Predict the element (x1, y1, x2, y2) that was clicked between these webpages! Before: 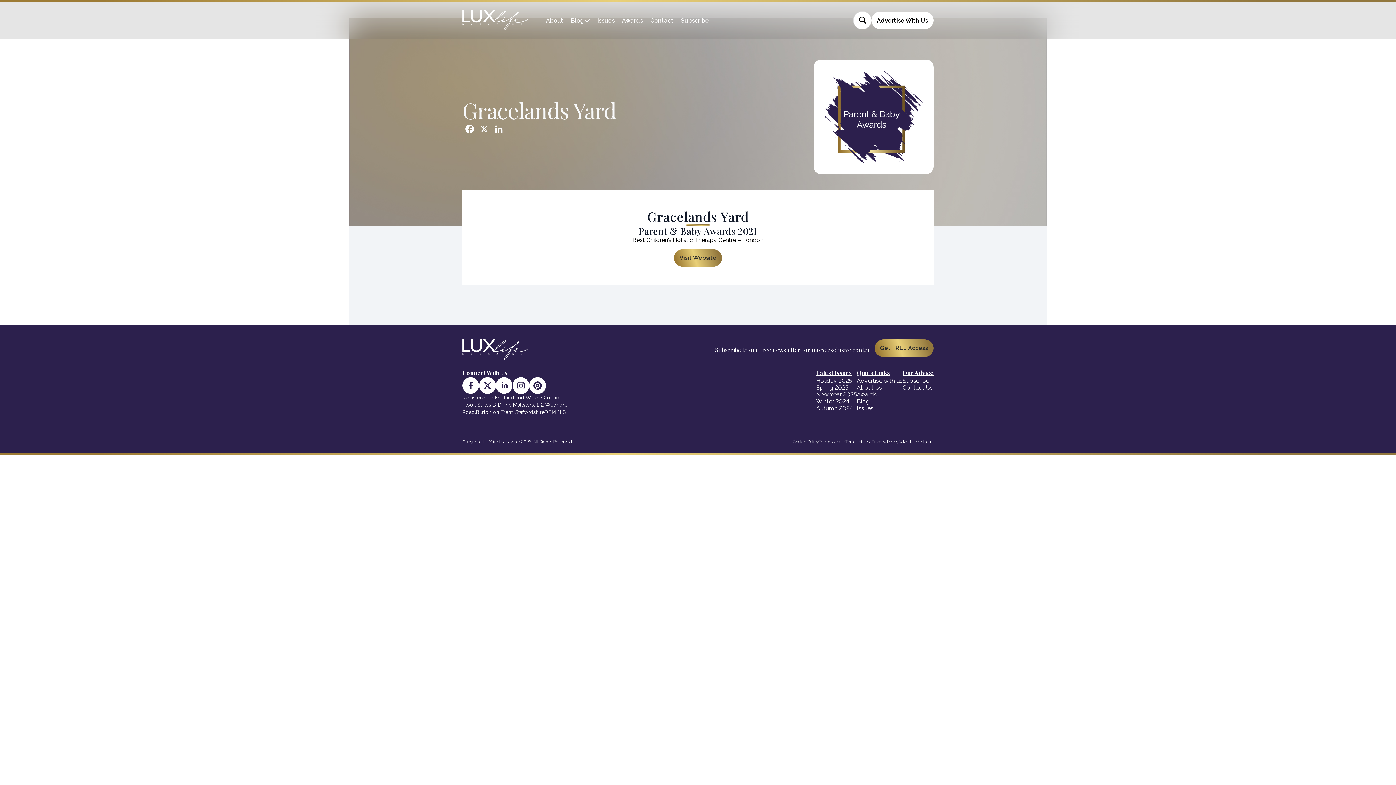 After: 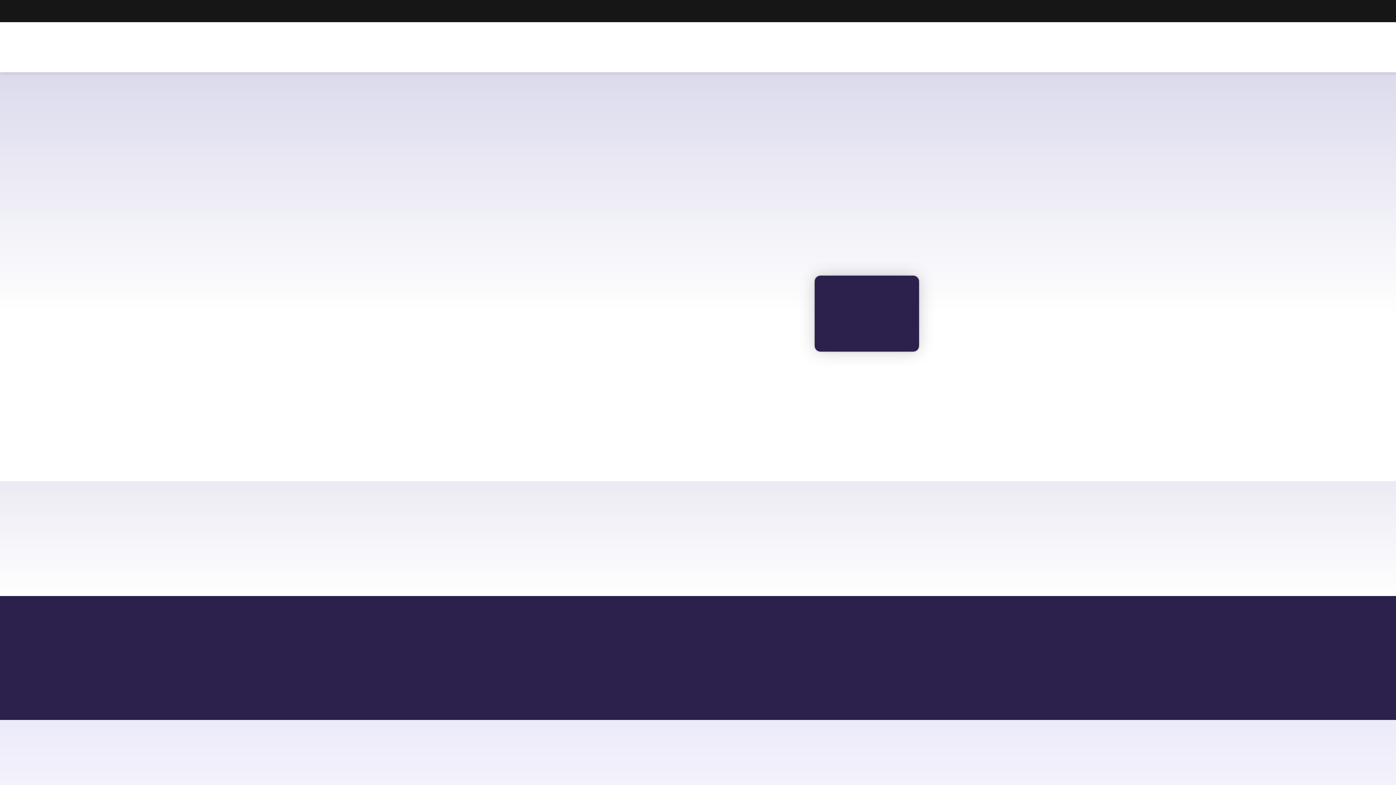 Action: label: Advertise With Us bbox: (871, 11, 933, 29)